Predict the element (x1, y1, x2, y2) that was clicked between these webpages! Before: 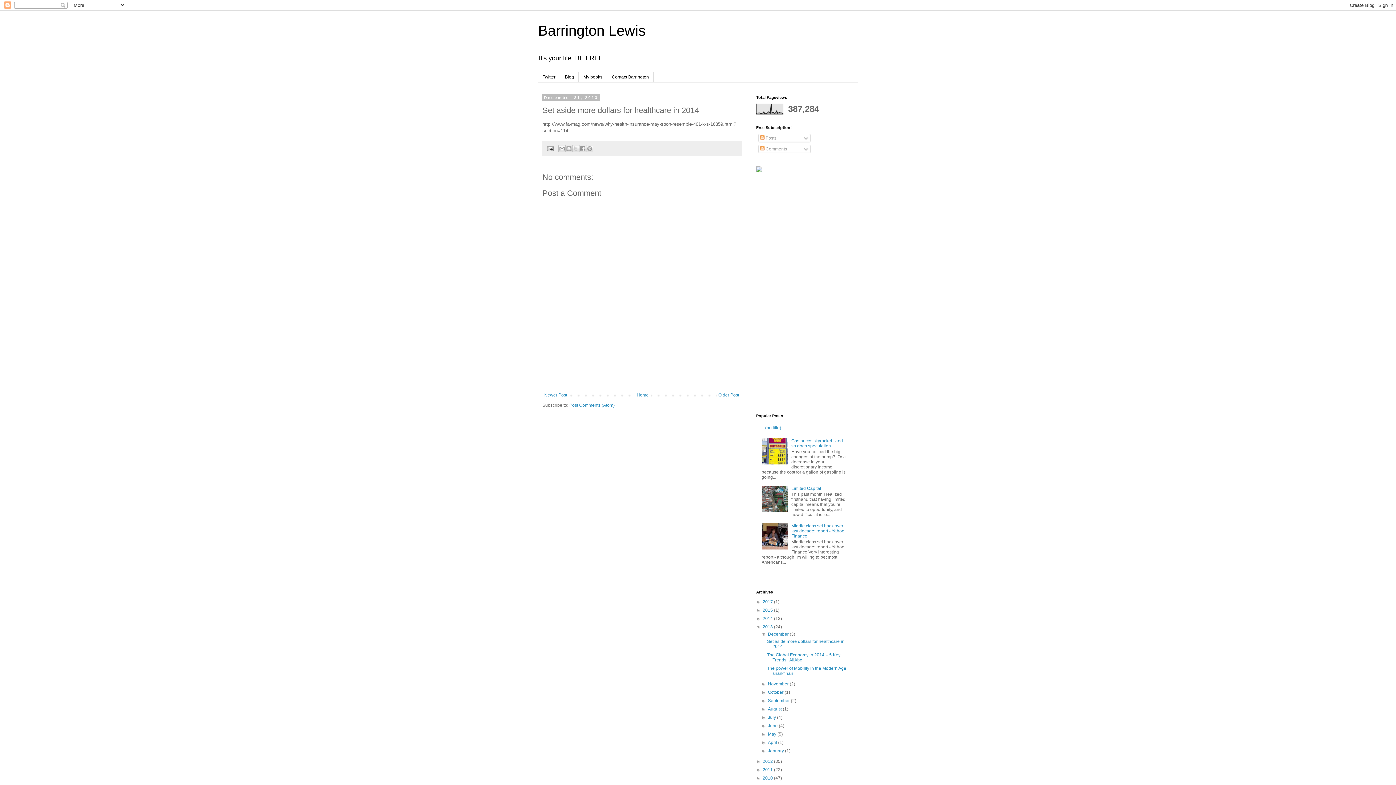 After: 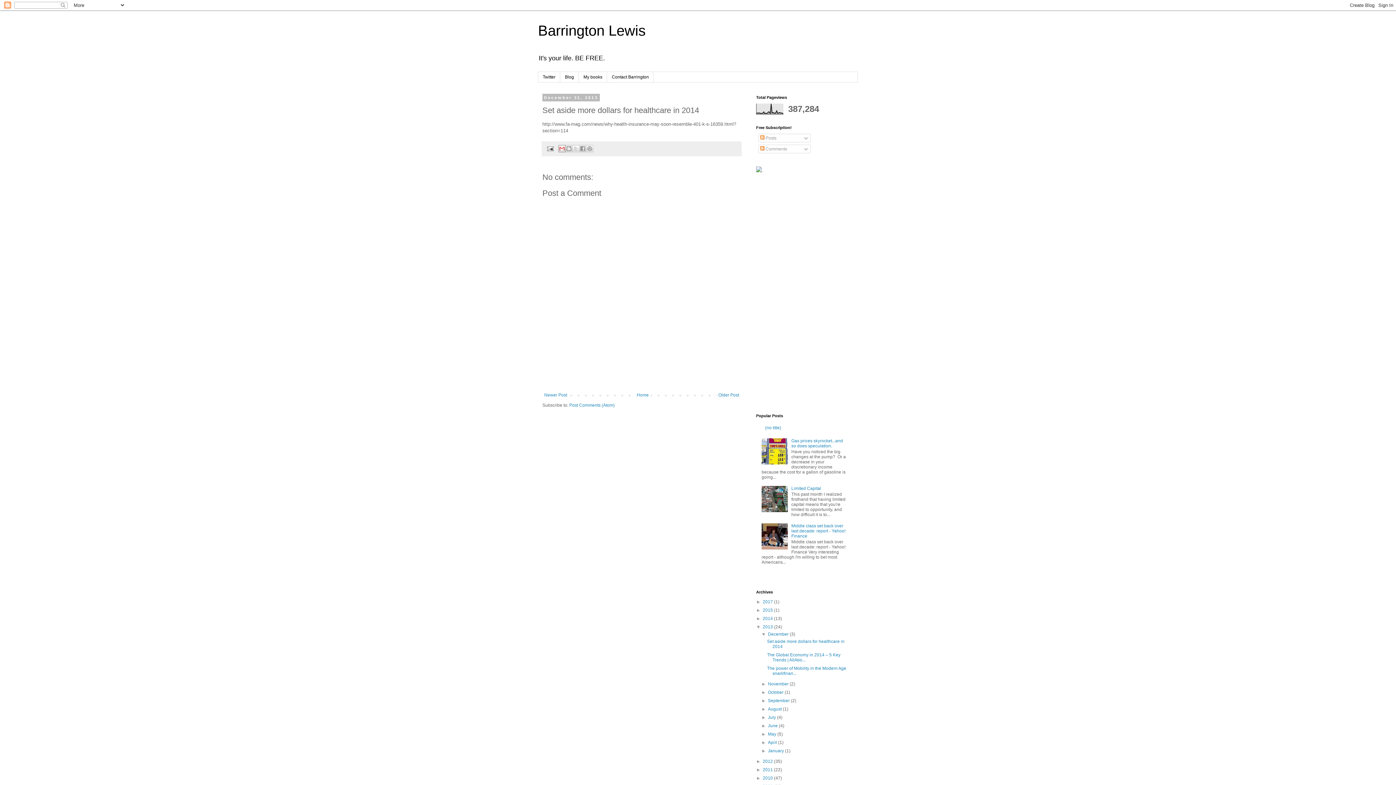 Action: bbox: (558, 145, 565, 152) label: Email This